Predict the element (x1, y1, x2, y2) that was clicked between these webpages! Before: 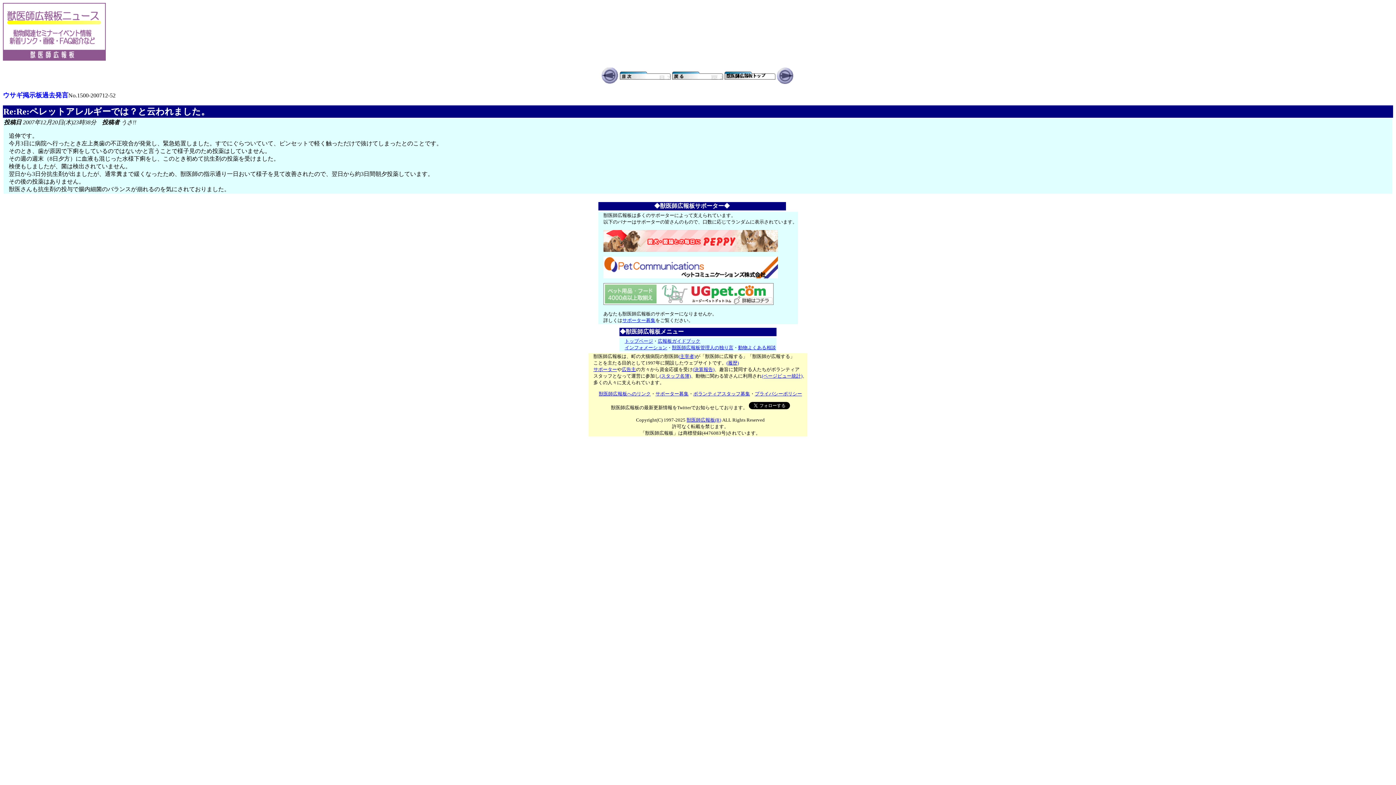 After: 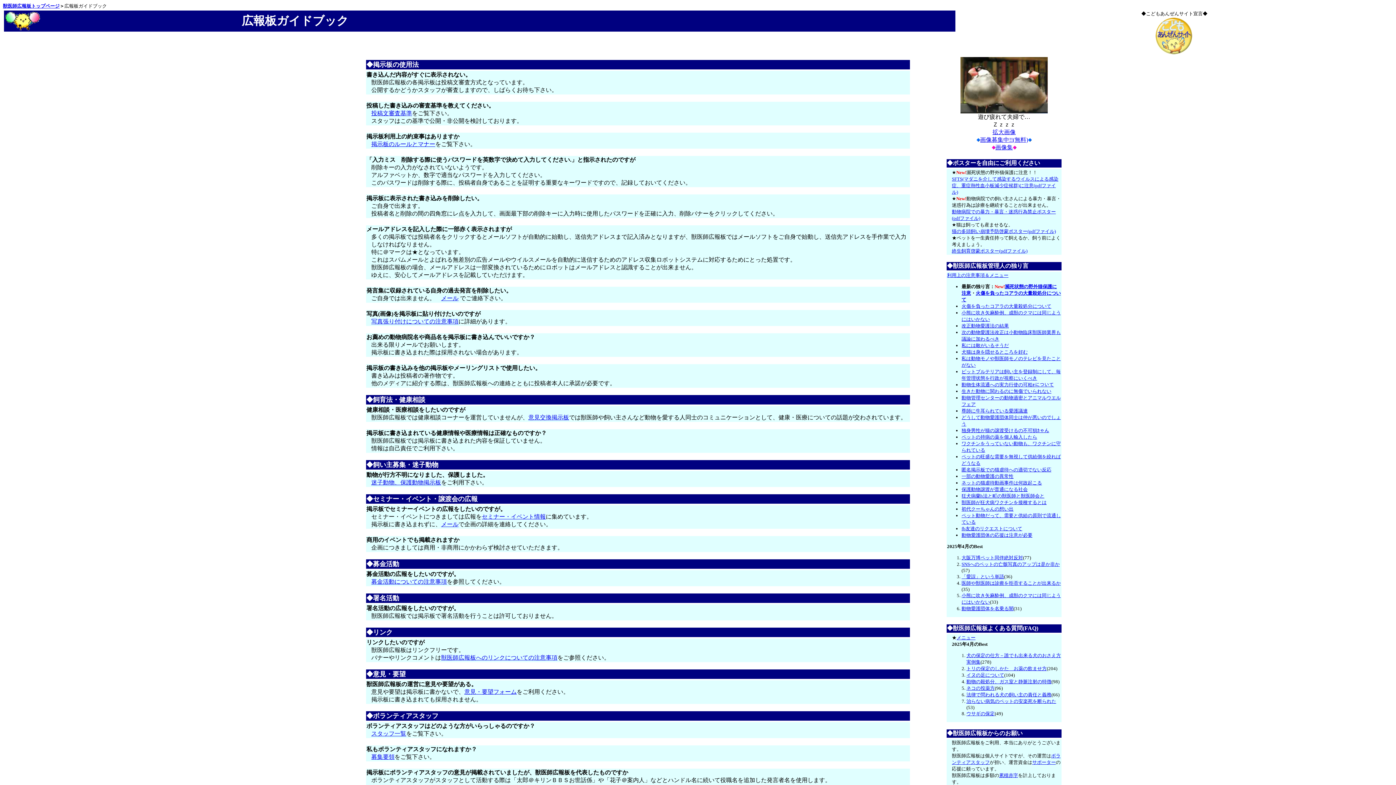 Action: bbox: (657, 338, 700, 344) label: 広報板ガイドブック